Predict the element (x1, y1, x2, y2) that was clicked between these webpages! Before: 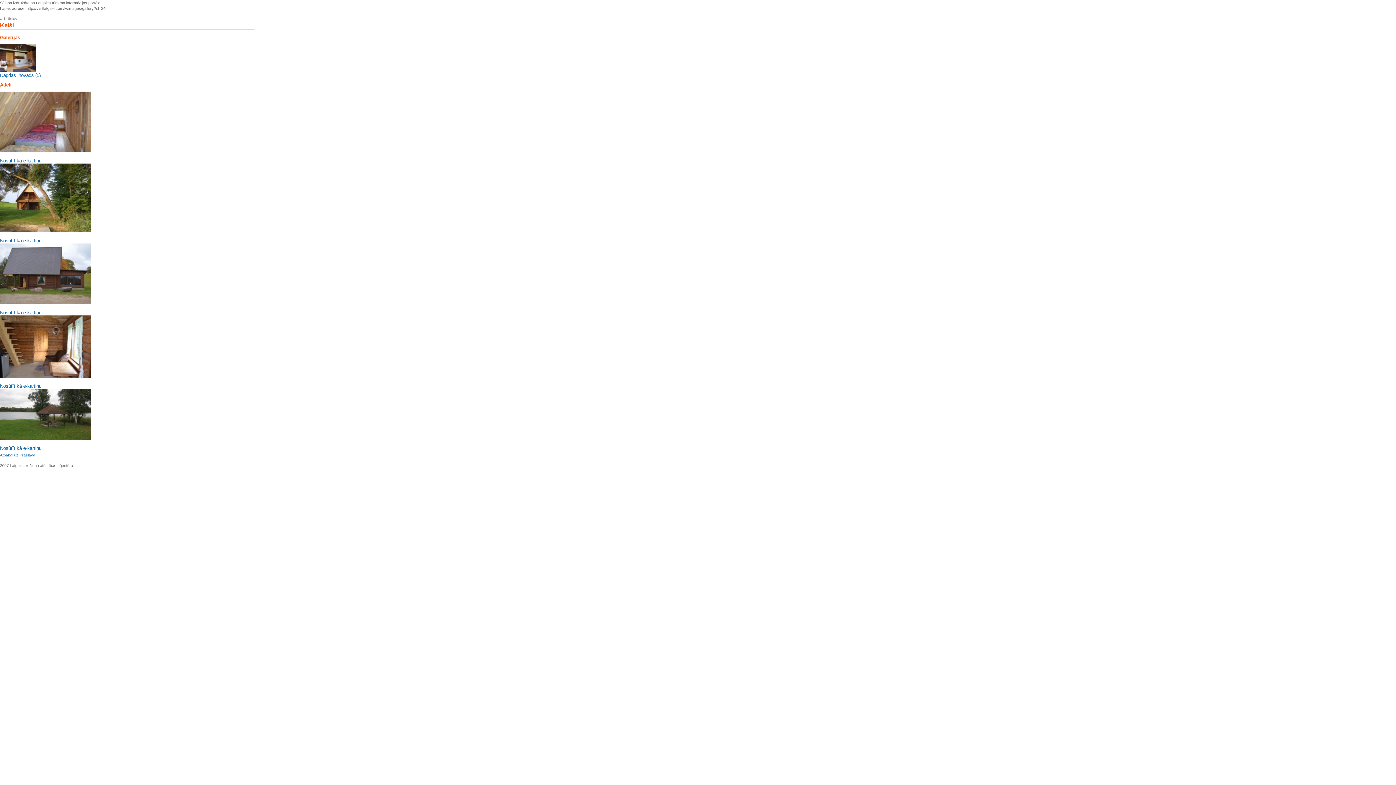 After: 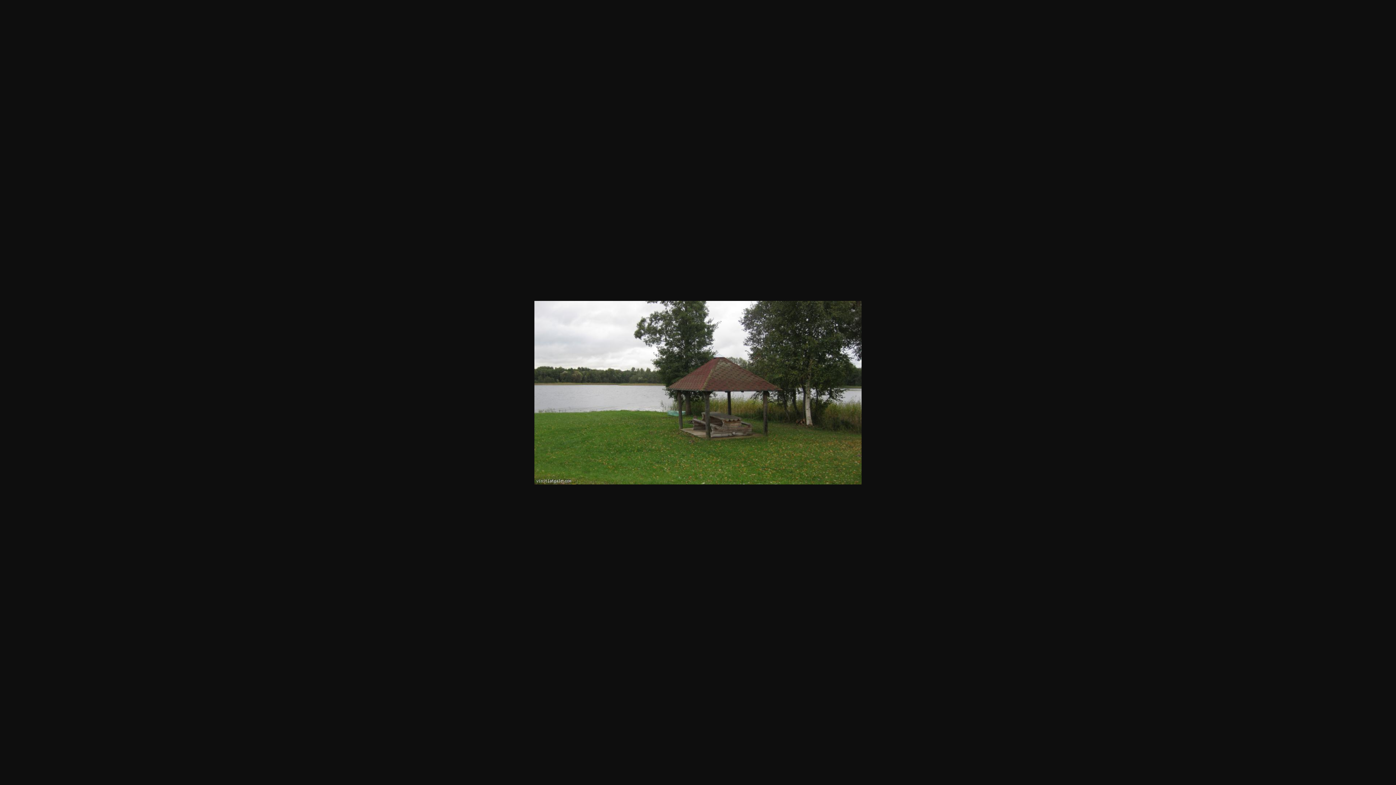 Action: bbox: (0, 435, 90, 441)